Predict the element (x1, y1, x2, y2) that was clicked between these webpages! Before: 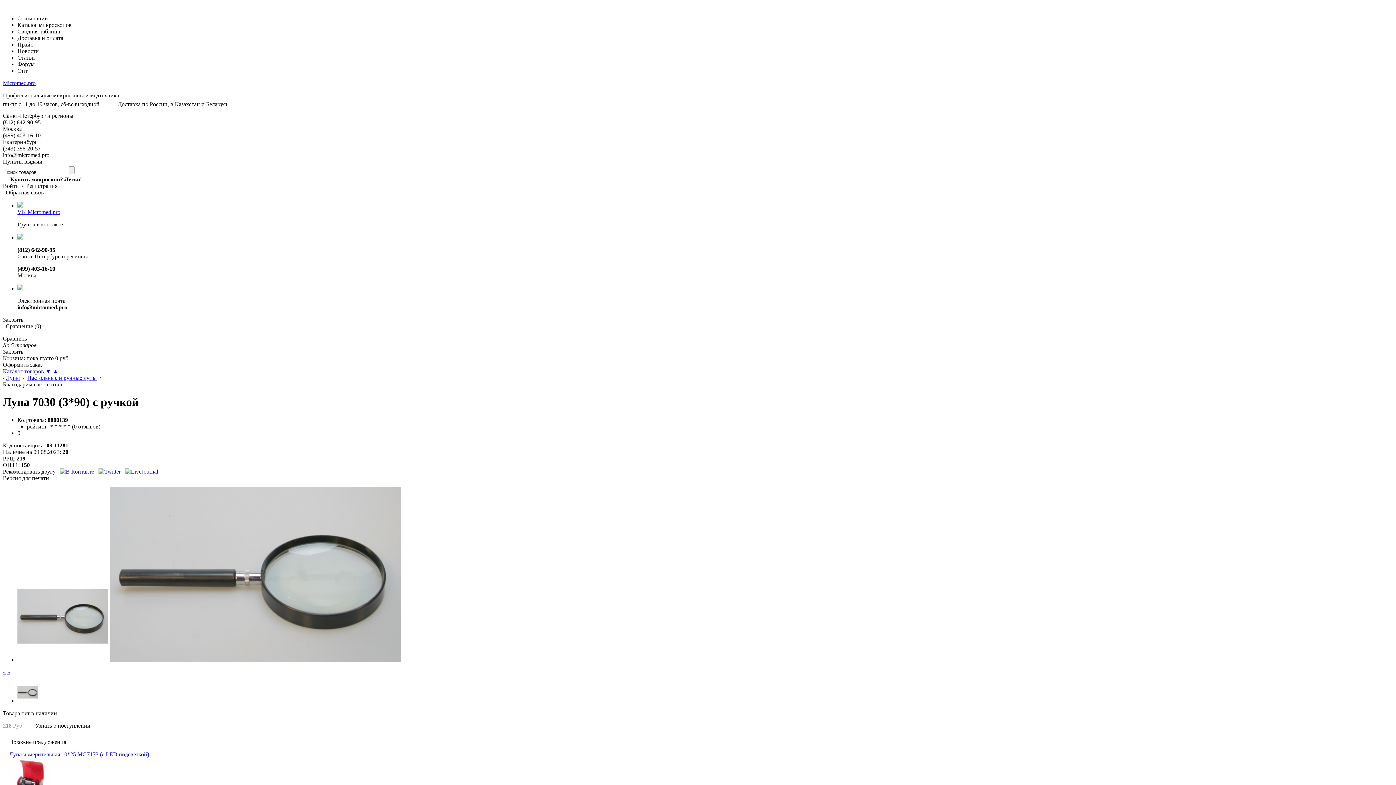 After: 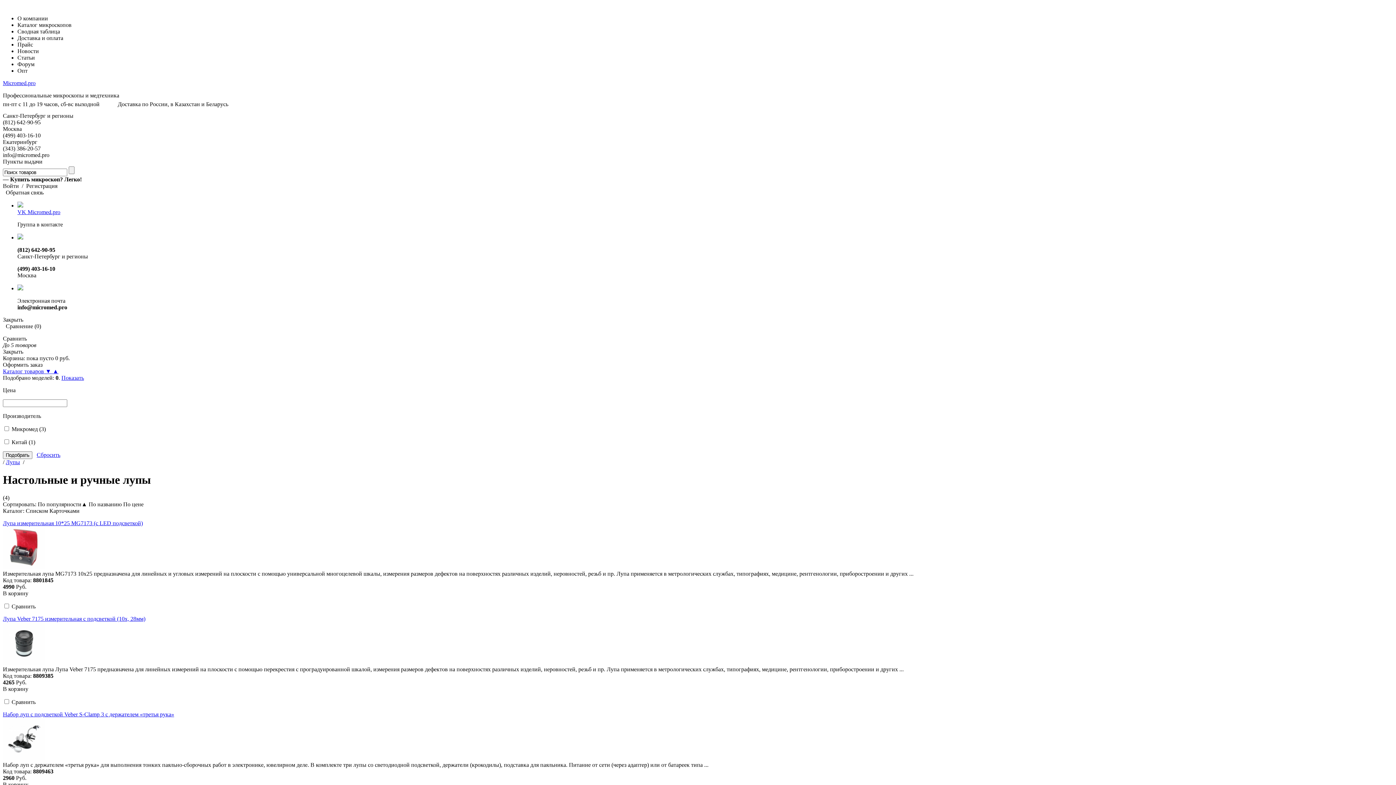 Action: bbox: (27, 374, 96, 381) label: Настольные и ручные лупы